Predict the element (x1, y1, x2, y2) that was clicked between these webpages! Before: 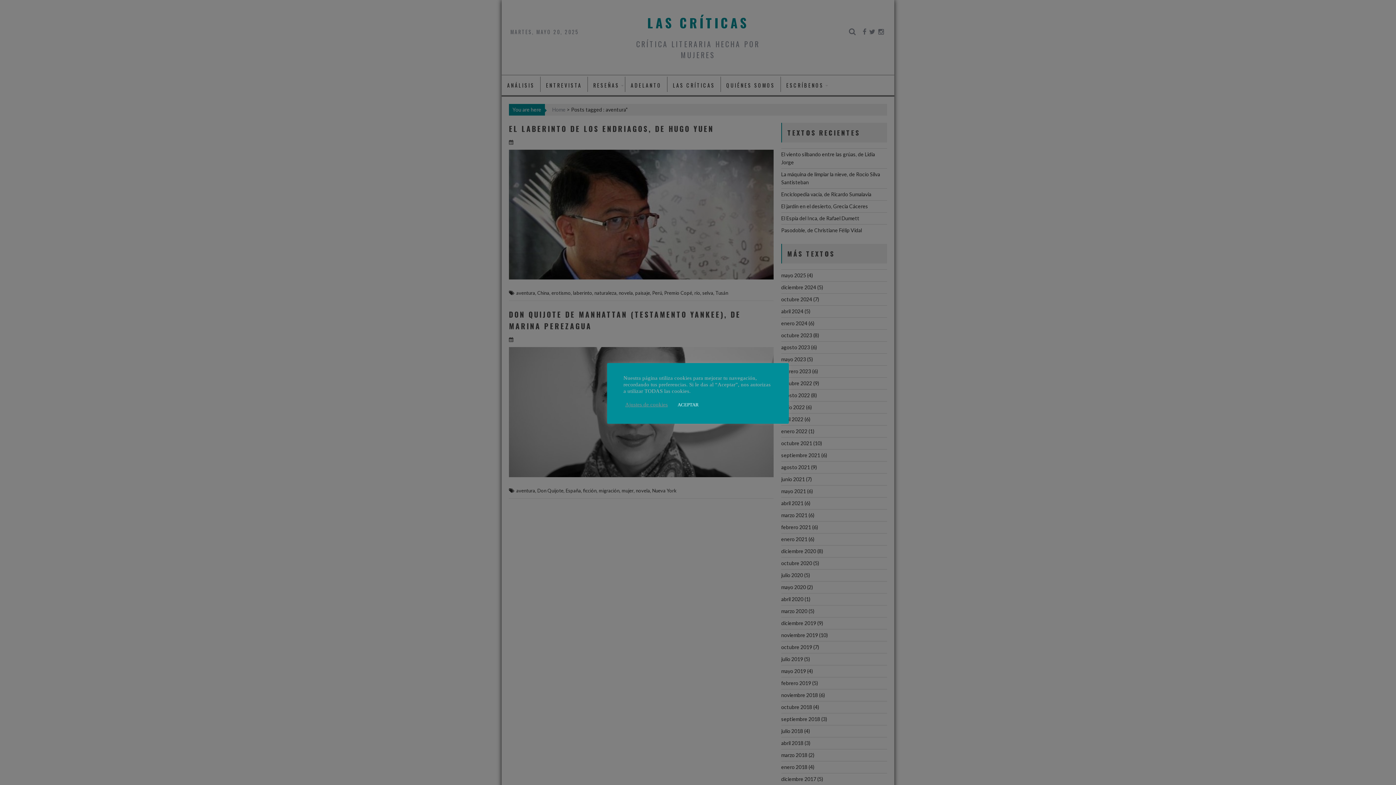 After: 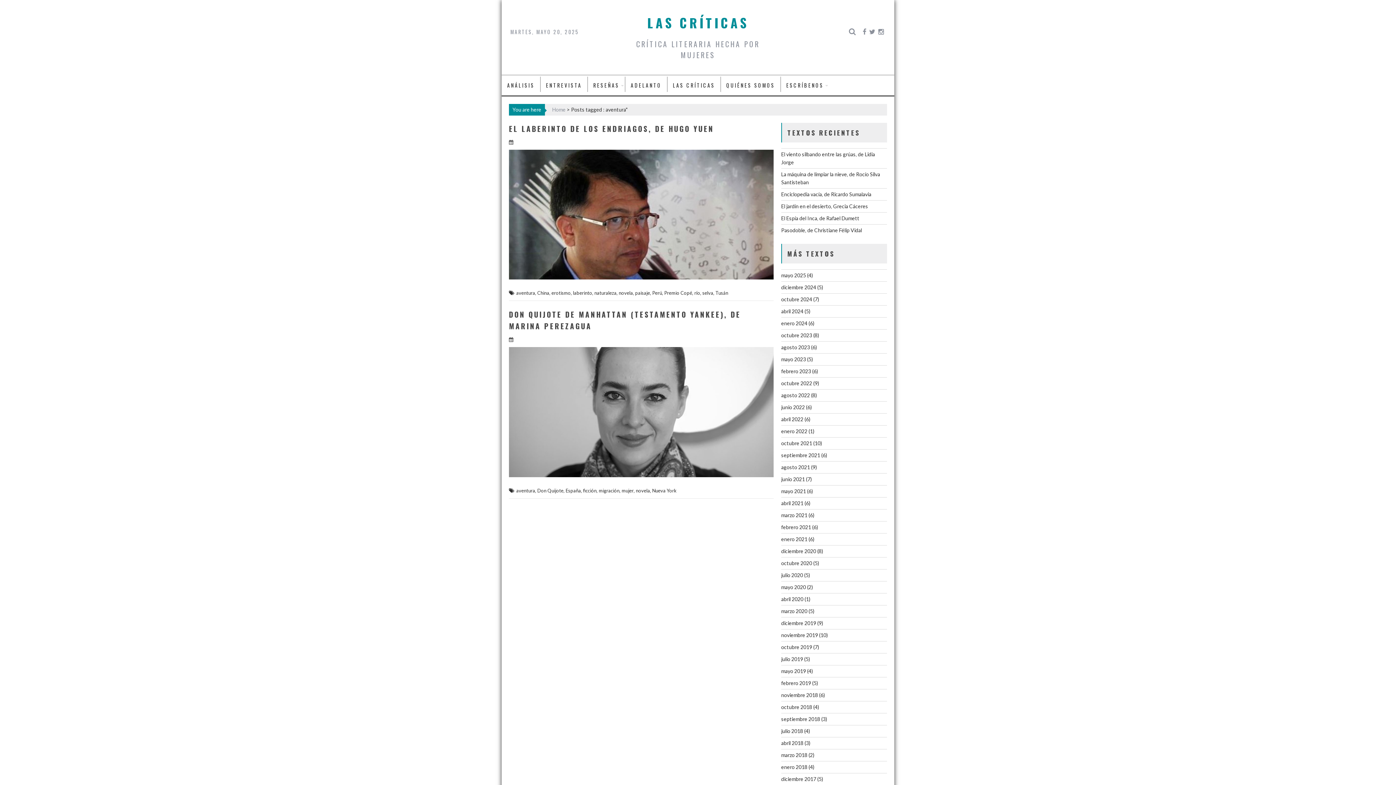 Action: bbox: (673, 399, 703, 410) label: ACEPTAR